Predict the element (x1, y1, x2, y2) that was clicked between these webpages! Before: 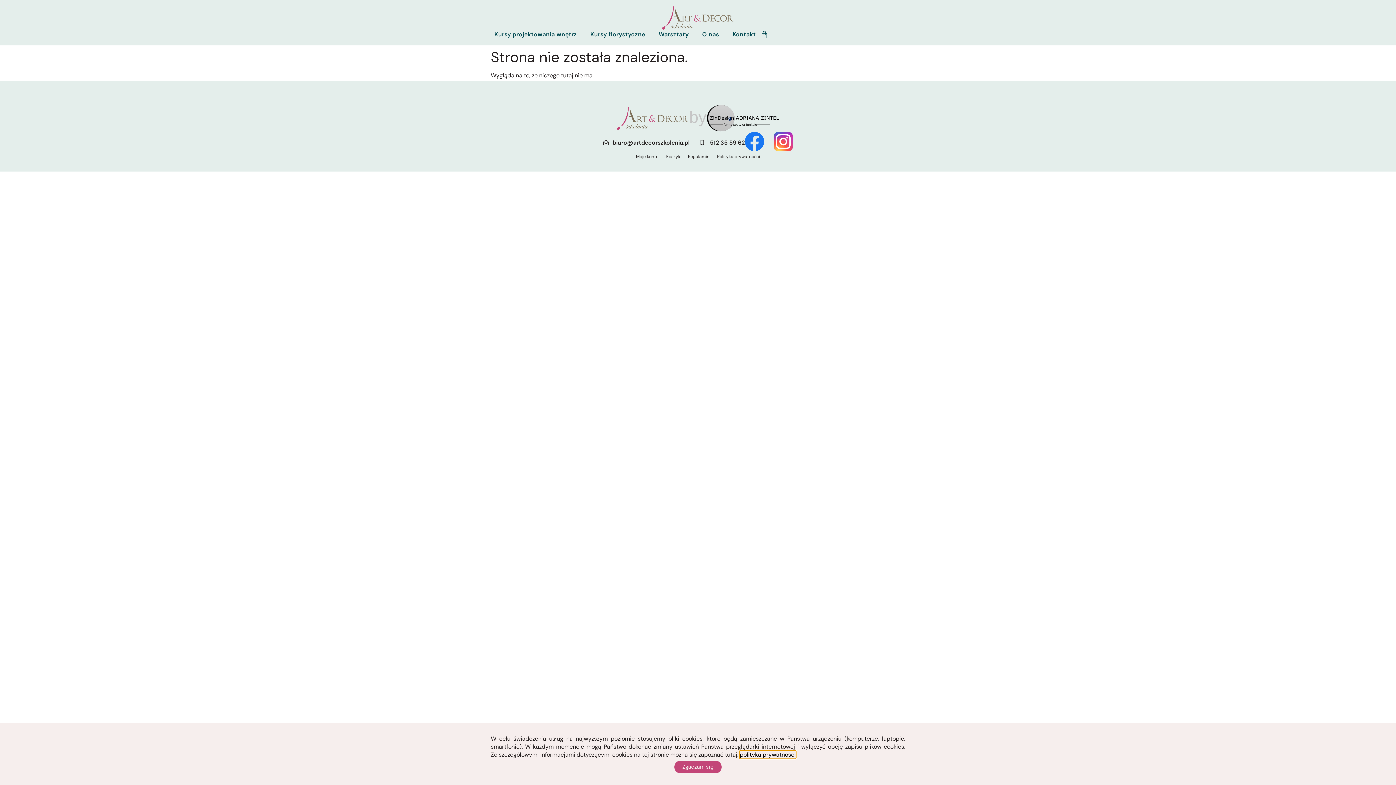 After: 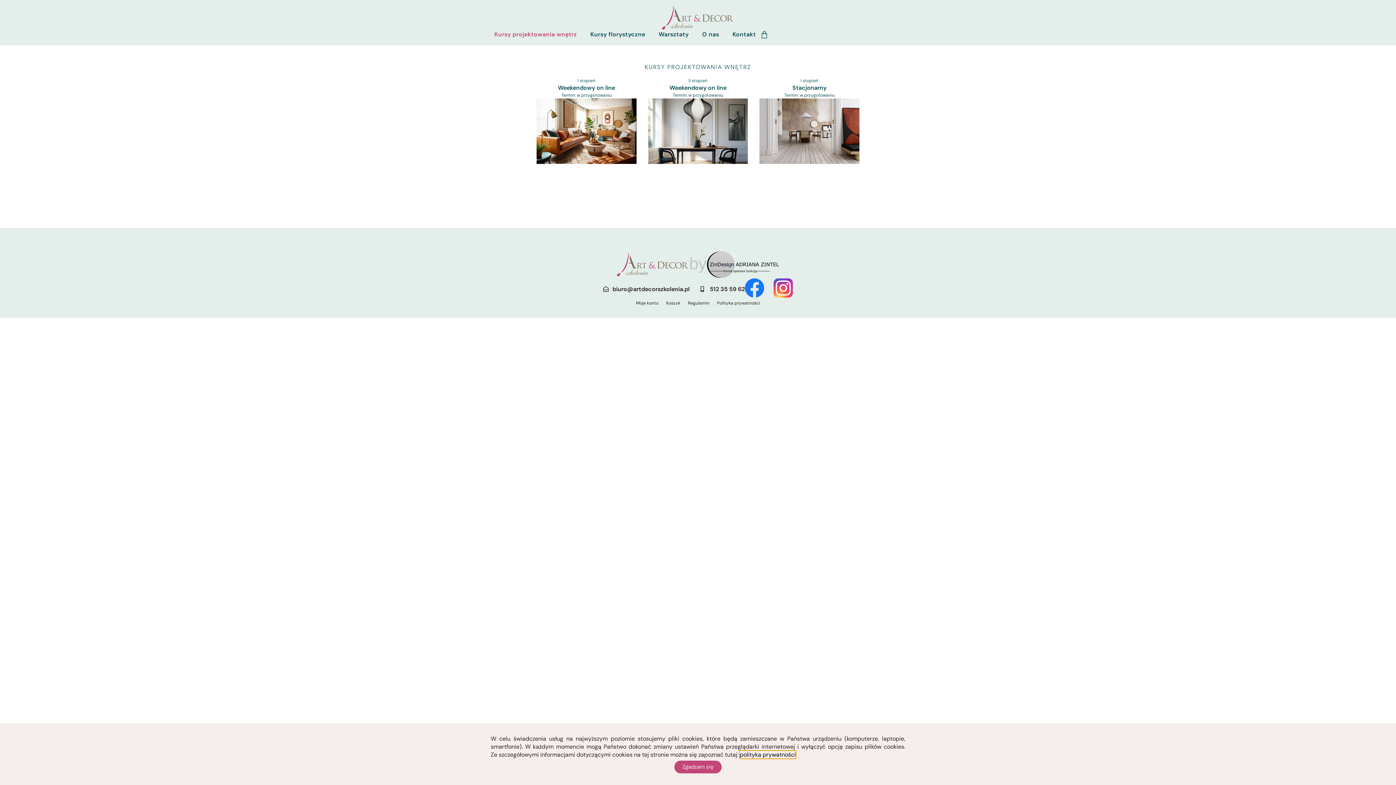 Action: bbox: (490, 29, 580, 39) label: Kursy projektowania wnętrz